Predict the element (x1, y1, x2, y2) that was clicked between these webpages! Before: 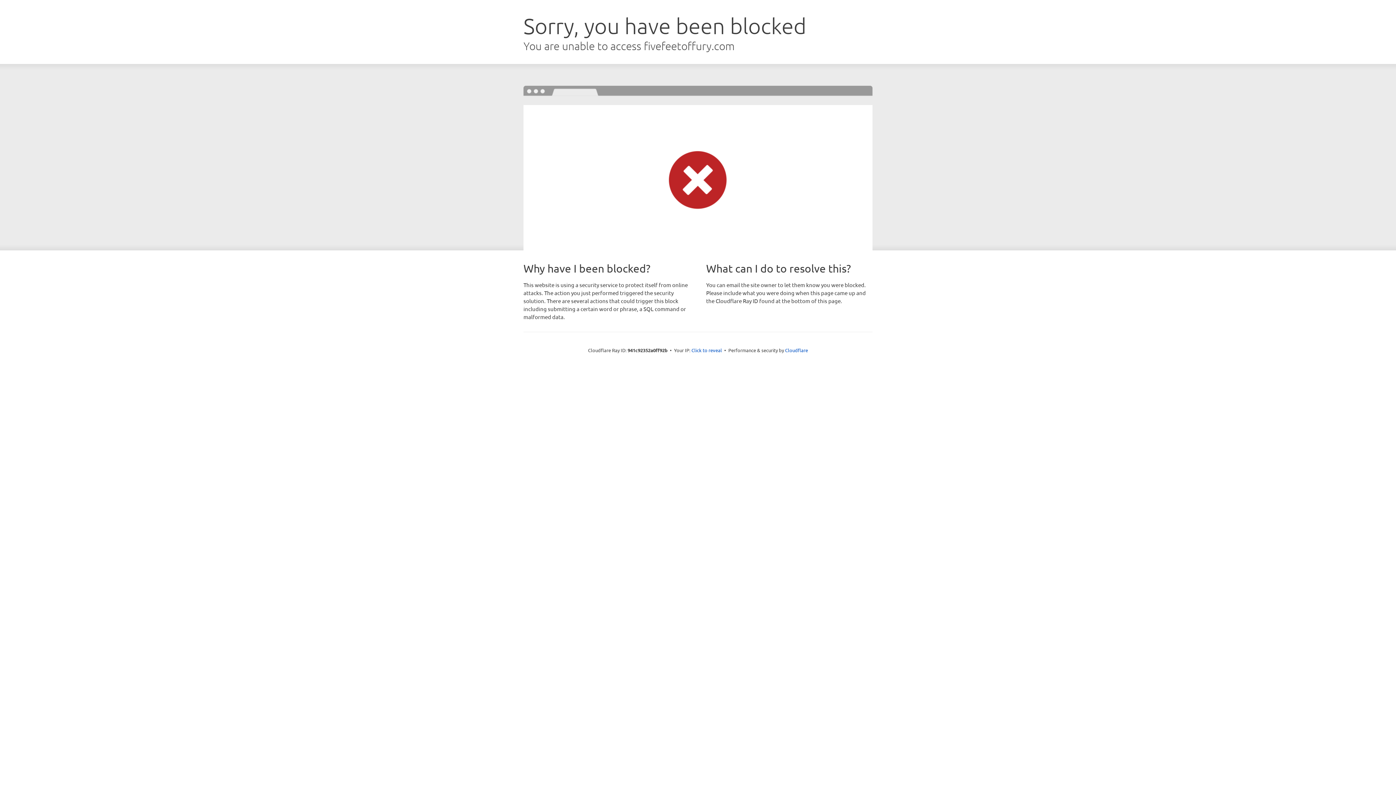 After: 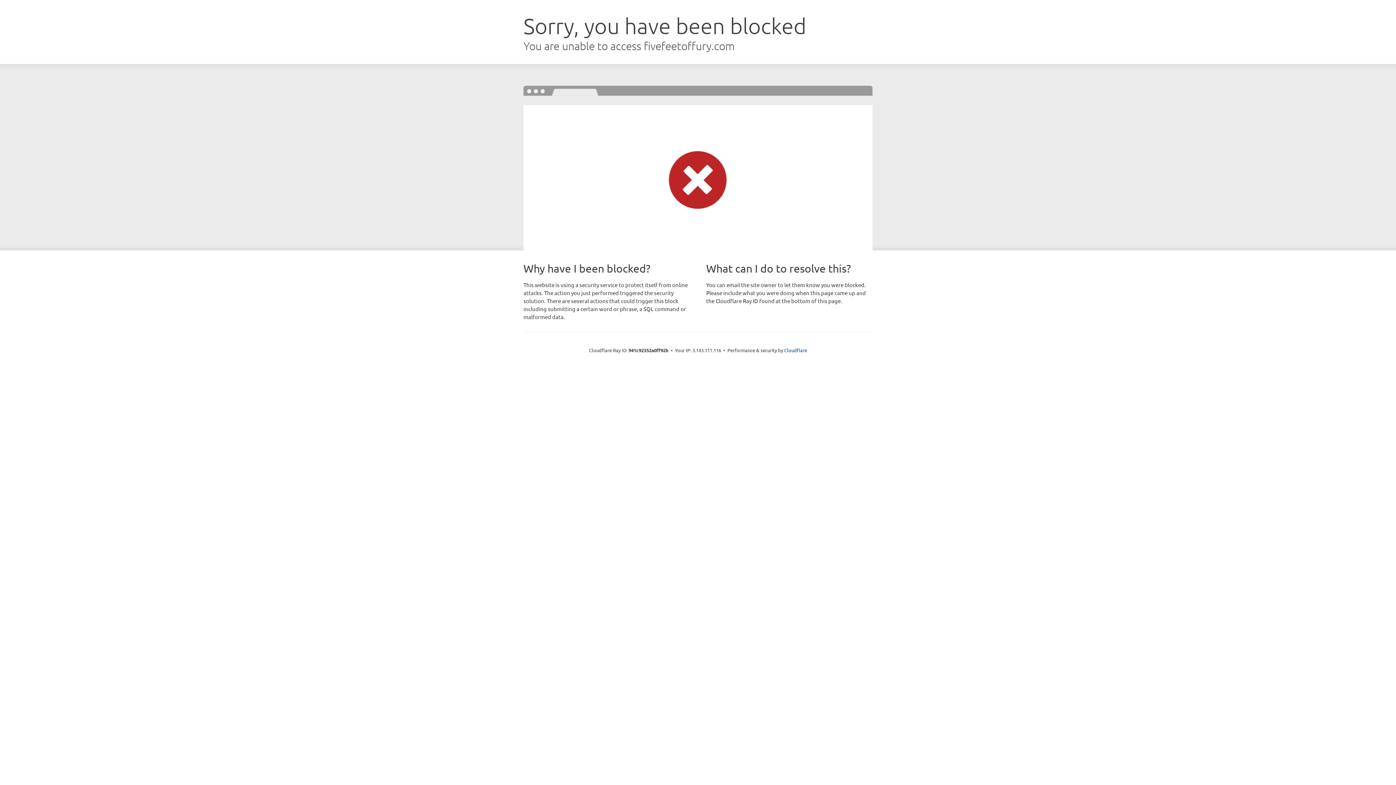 Action: bbox: (691, 346, 722, 353) label: Click to reveal